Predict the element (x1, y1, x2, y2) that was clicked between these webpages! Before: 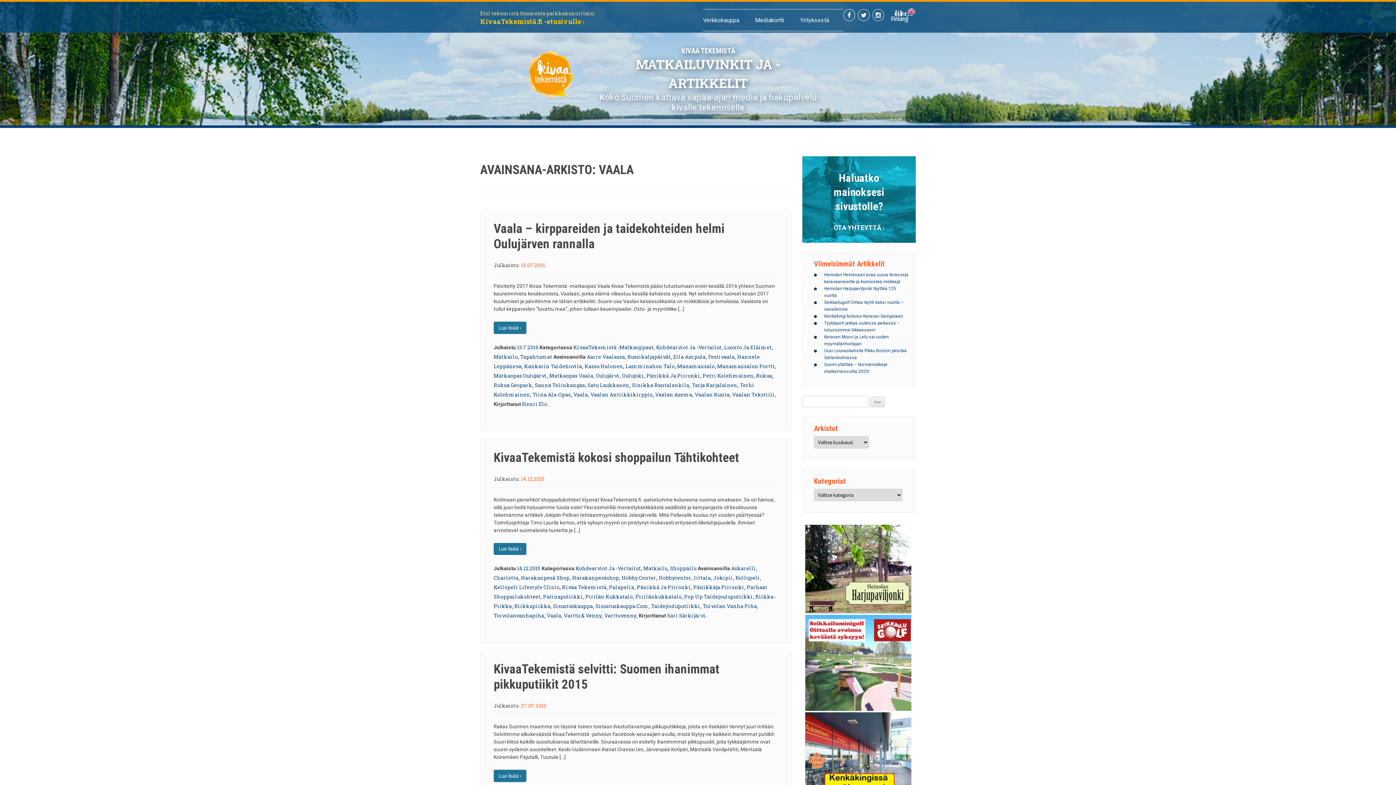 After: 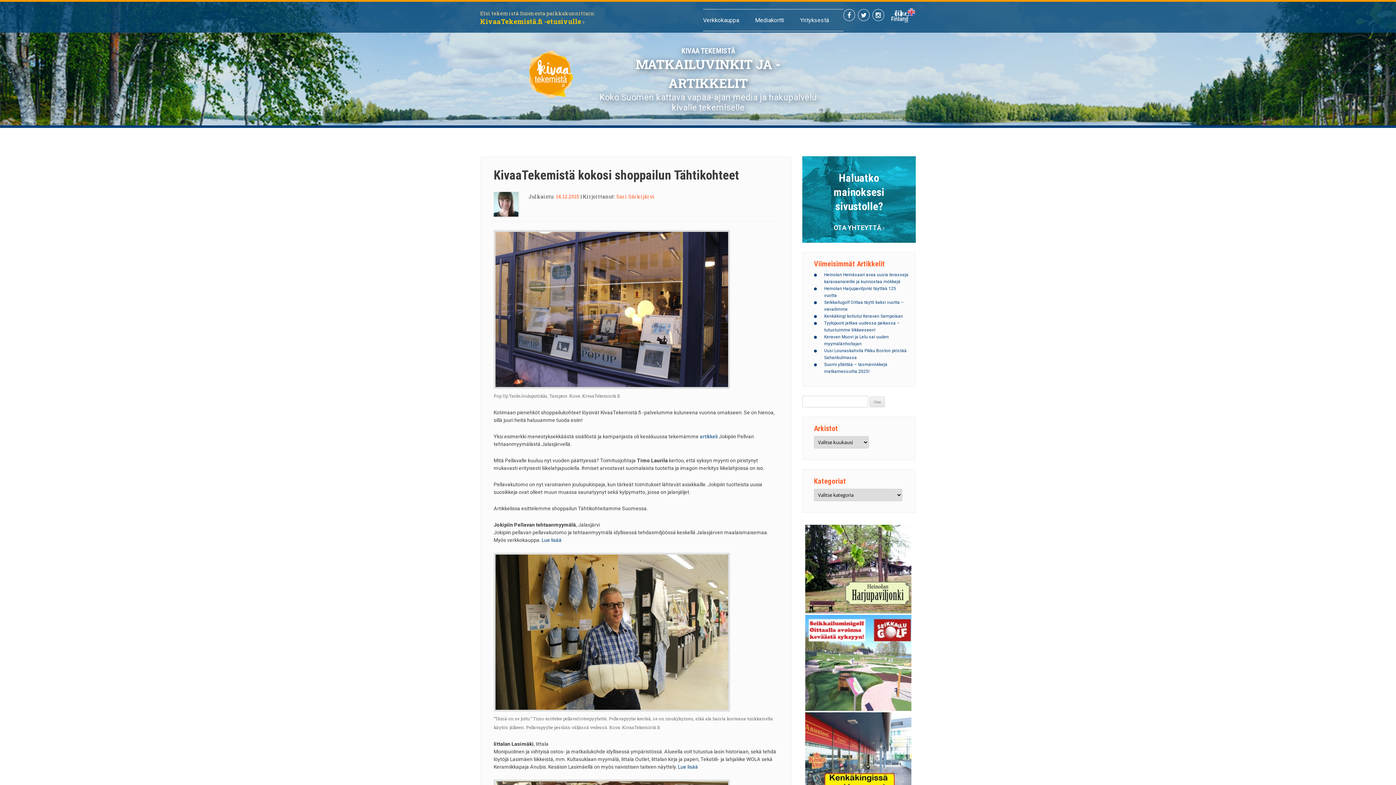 Action: bbox: (517, 565, 540, 572) label: 14.12.2015